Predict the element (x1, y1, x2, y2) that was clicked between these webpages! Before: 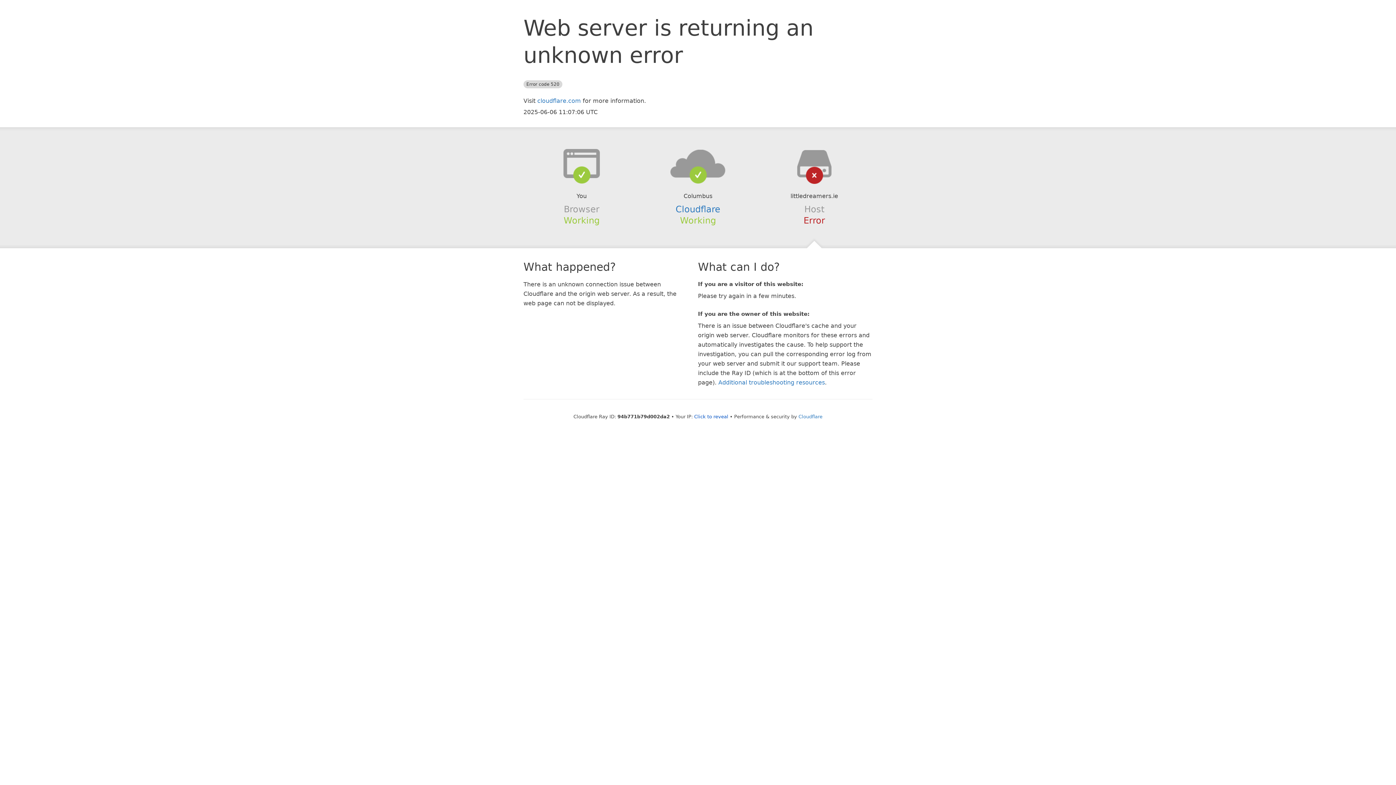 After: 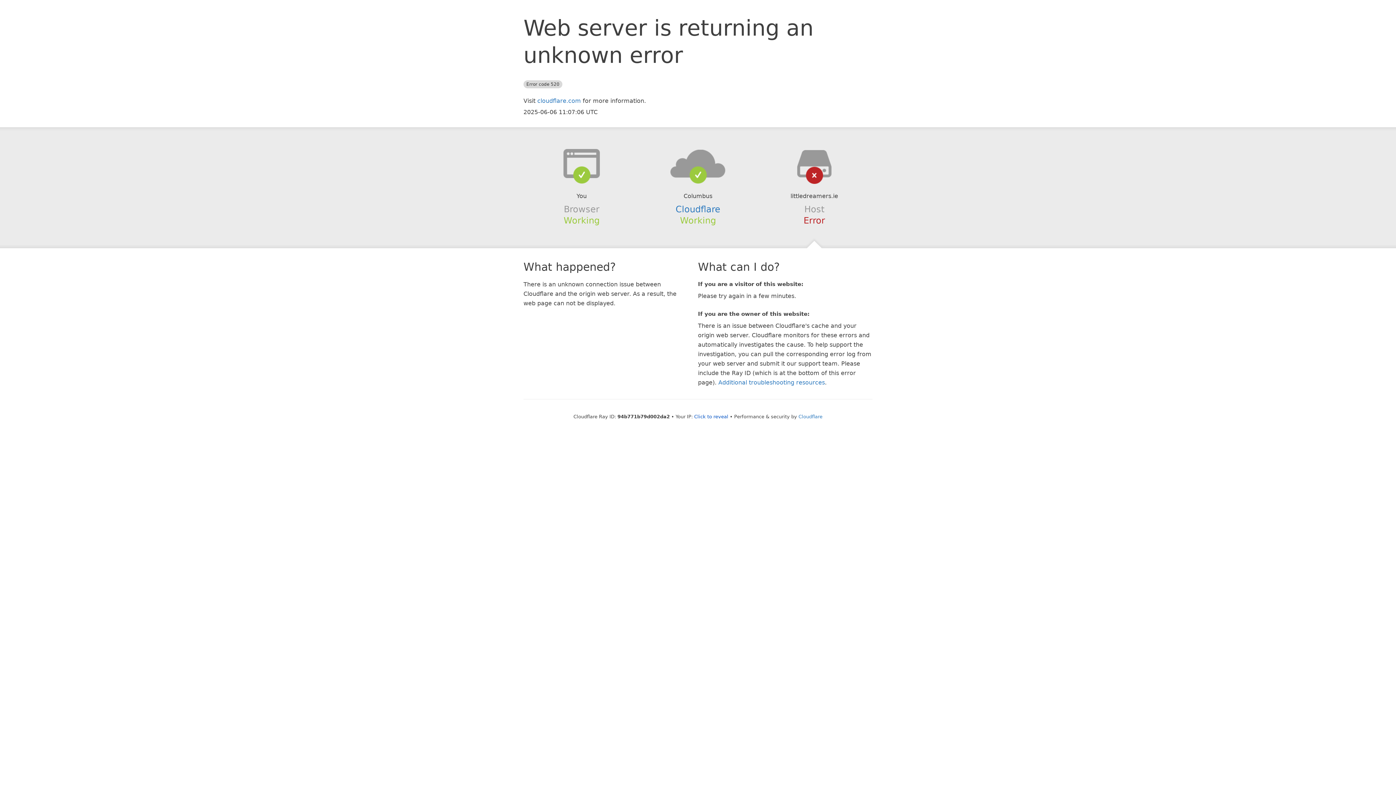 Action: bbox: (639, 148, 756, 178)